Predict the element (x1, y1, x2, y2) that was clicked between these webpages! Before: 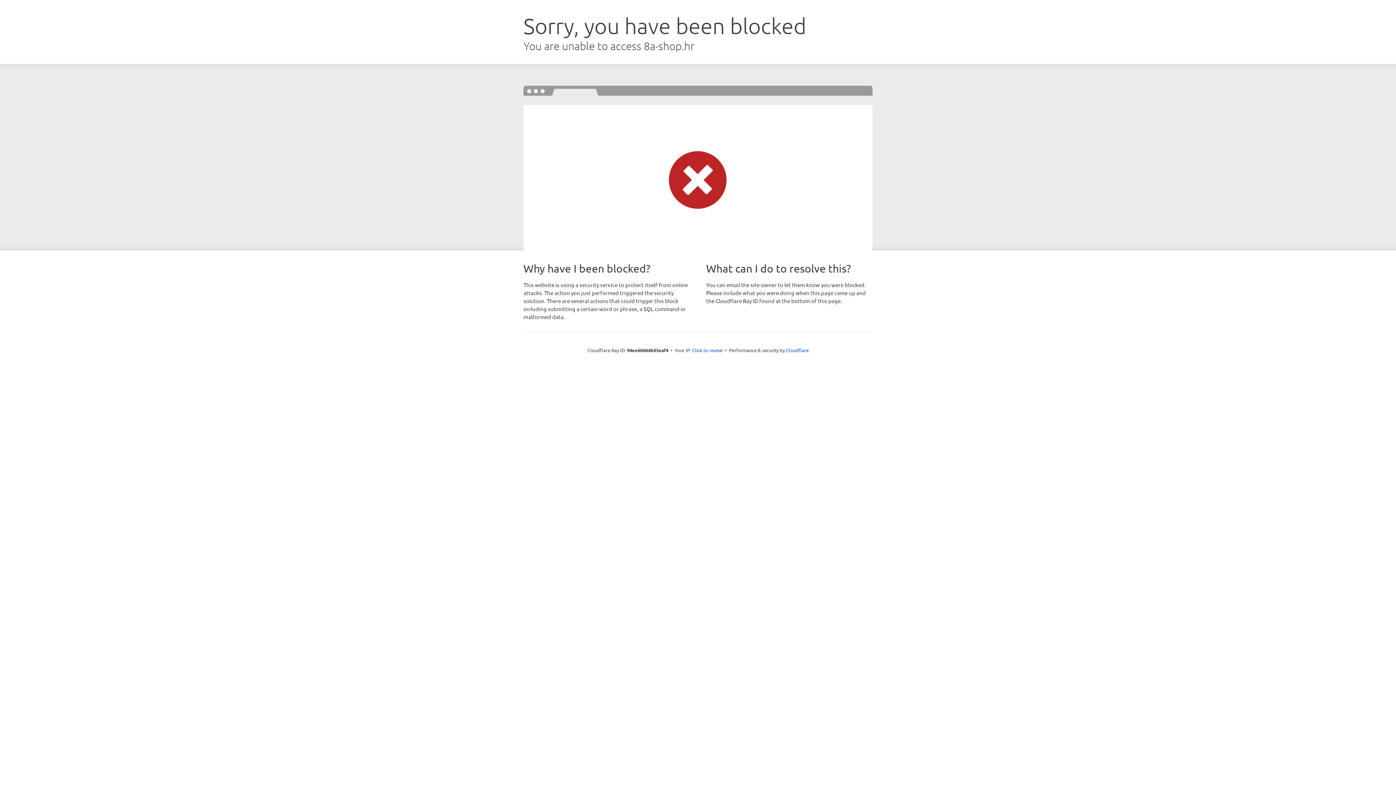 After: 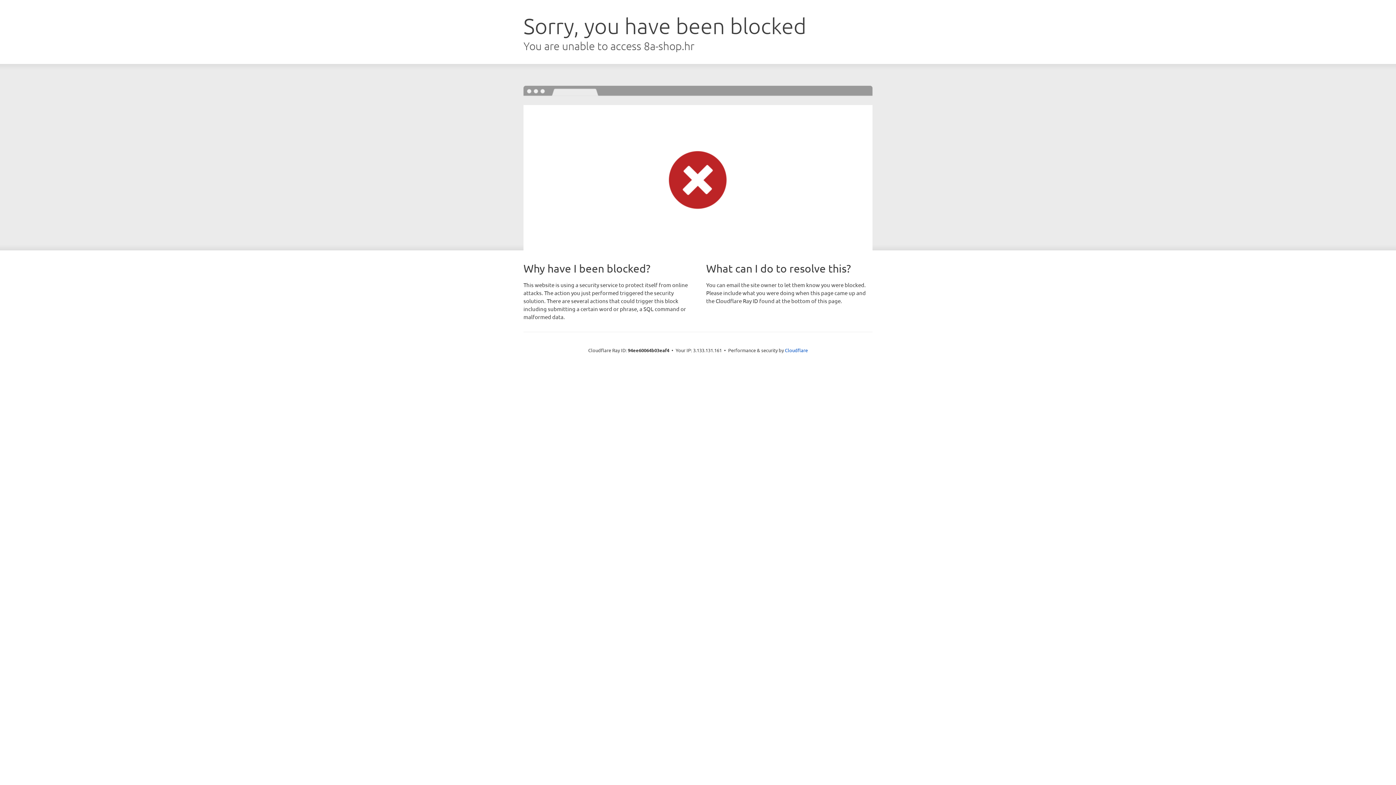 Action: bbox: (692, 346, 722, 353) label: Click to reveal